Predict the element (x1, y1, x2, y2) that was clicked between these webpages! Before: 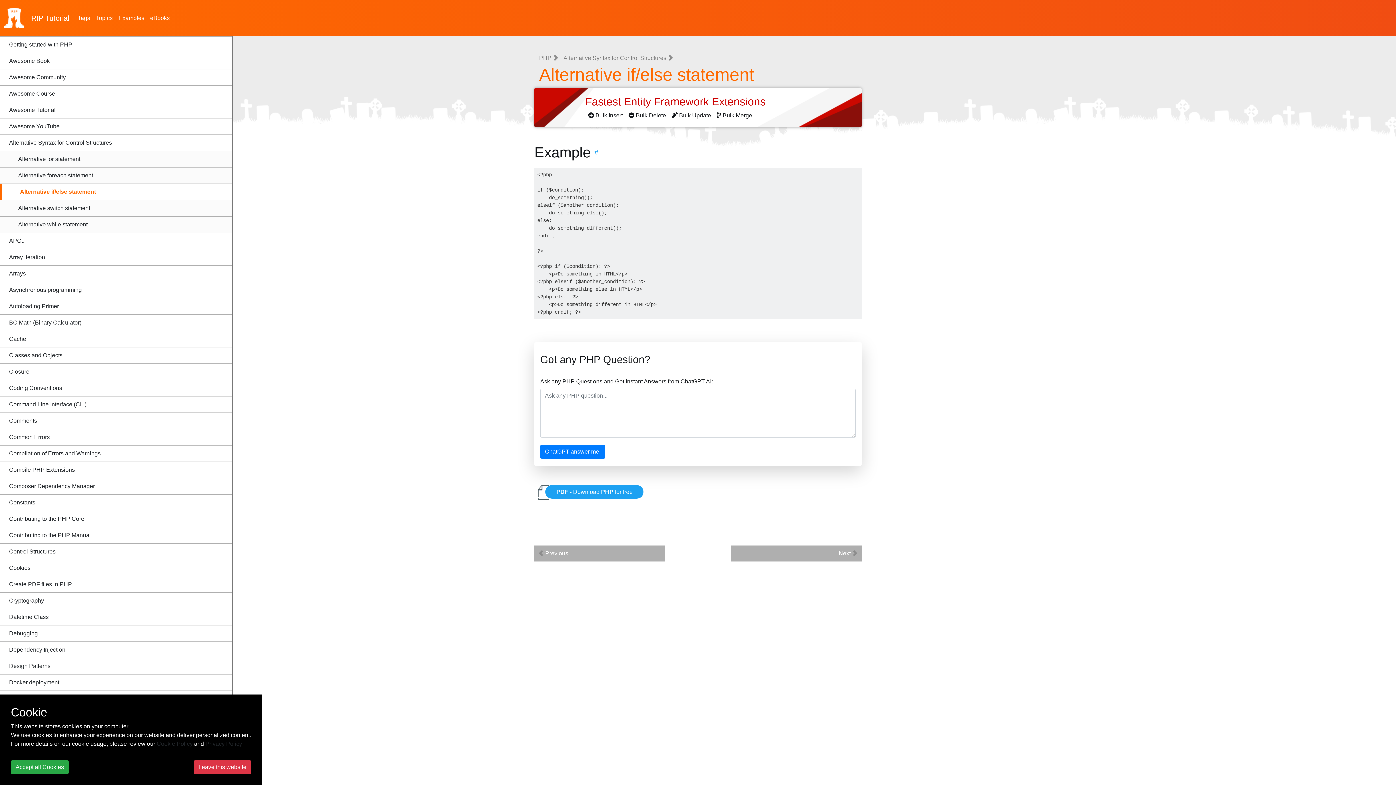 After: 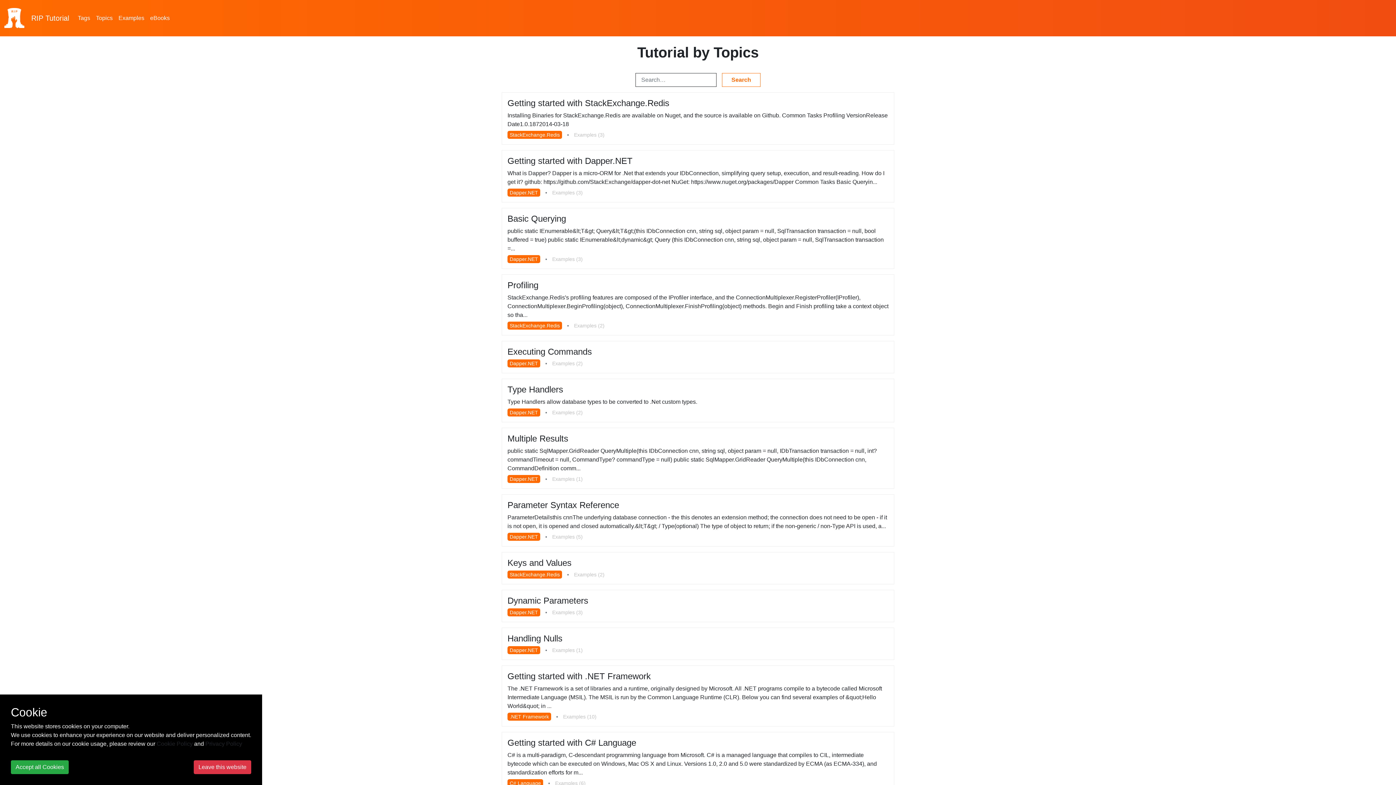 Action: label: Topics bbox: (93, 10, 115, 25)